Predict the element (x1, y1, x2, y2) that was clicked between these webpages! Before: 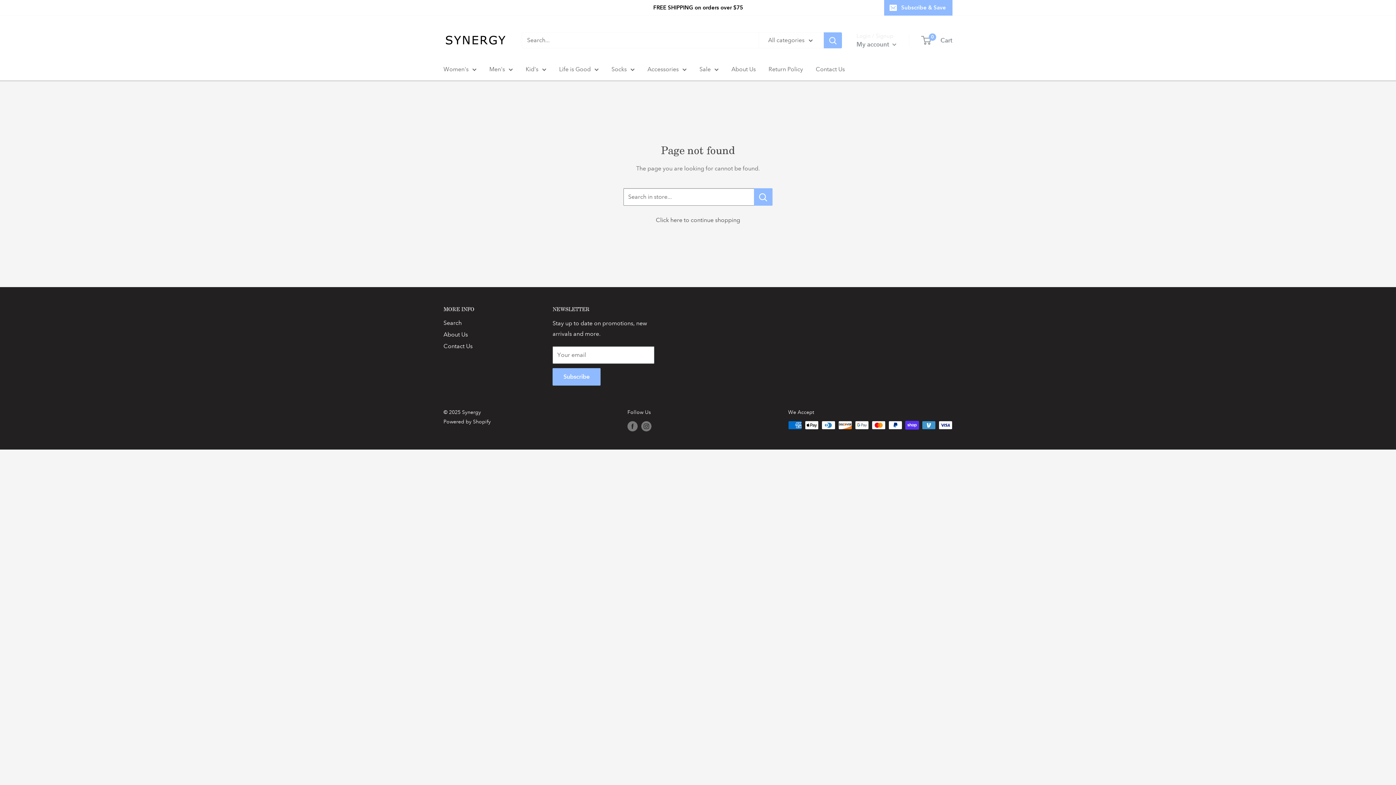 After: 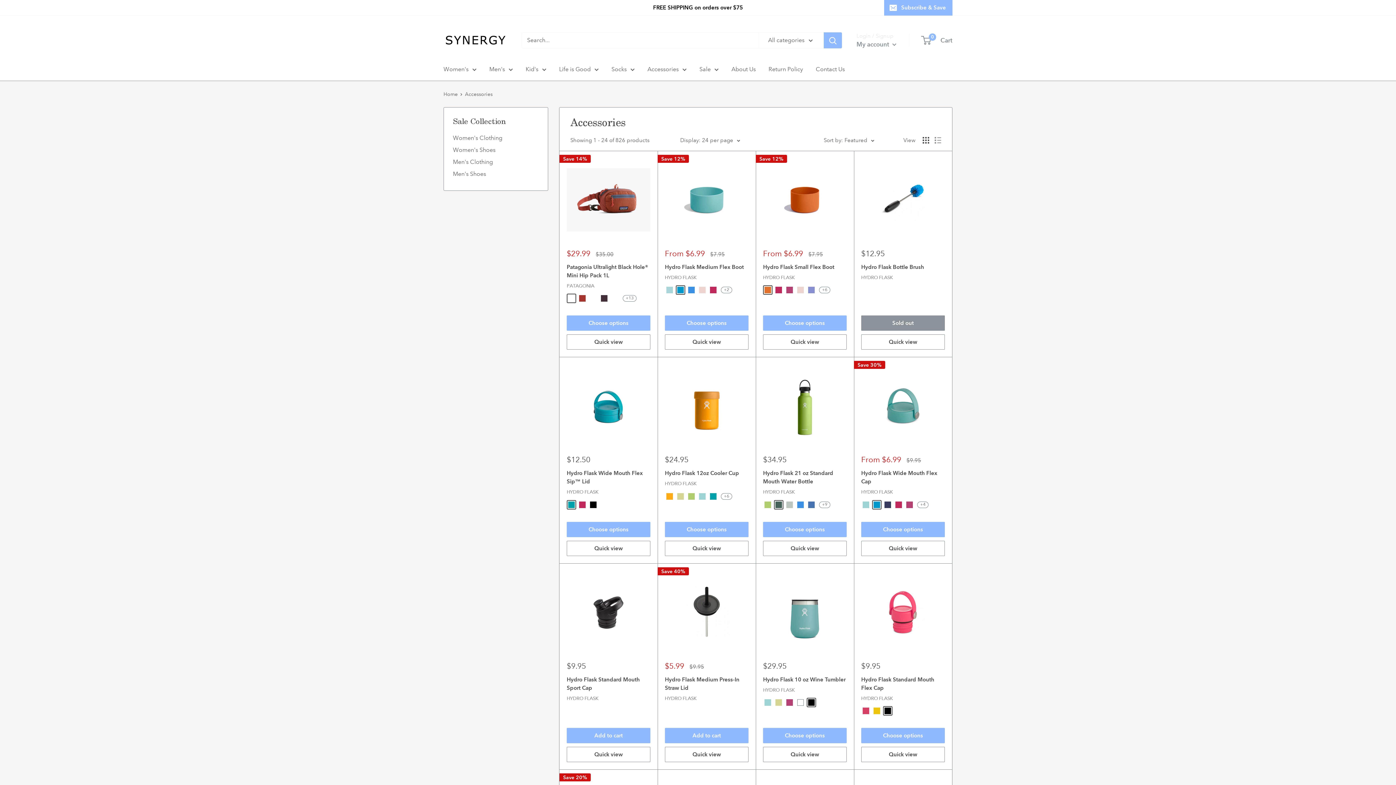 Action: bbox: (647, 64, 686, 74) label: Accessories